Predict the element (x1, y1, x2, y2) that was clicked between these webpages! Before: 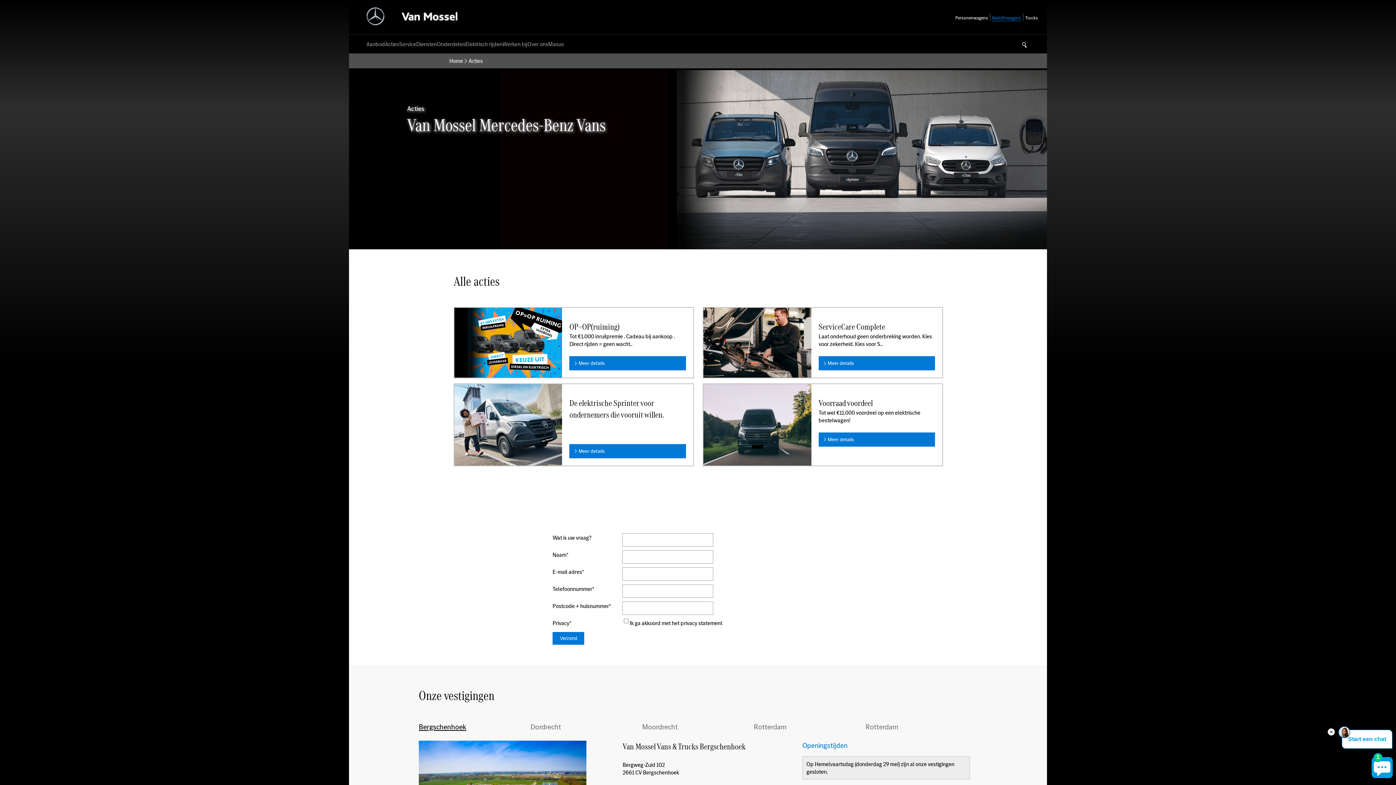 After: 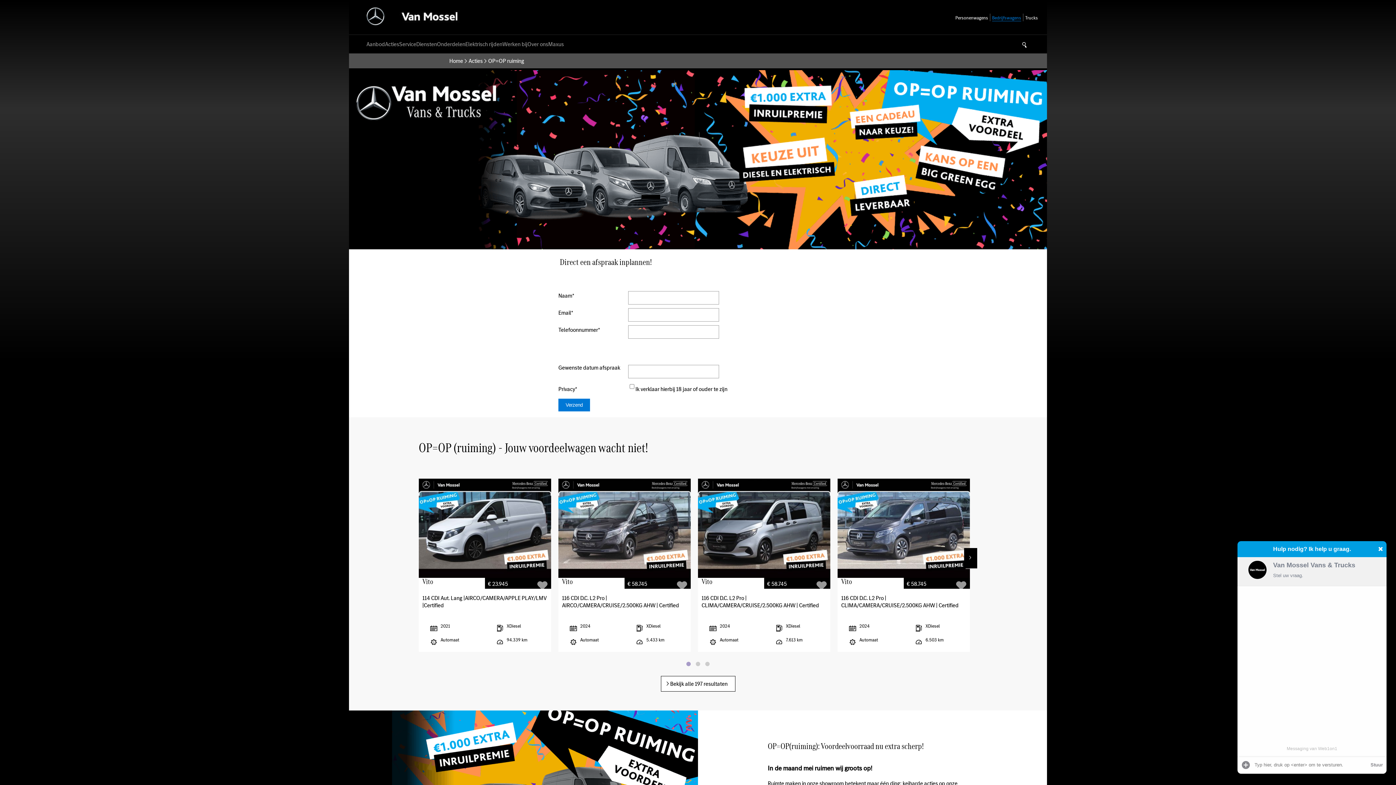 Action: label: Meer details bbox: (569, 356, 686, 370)